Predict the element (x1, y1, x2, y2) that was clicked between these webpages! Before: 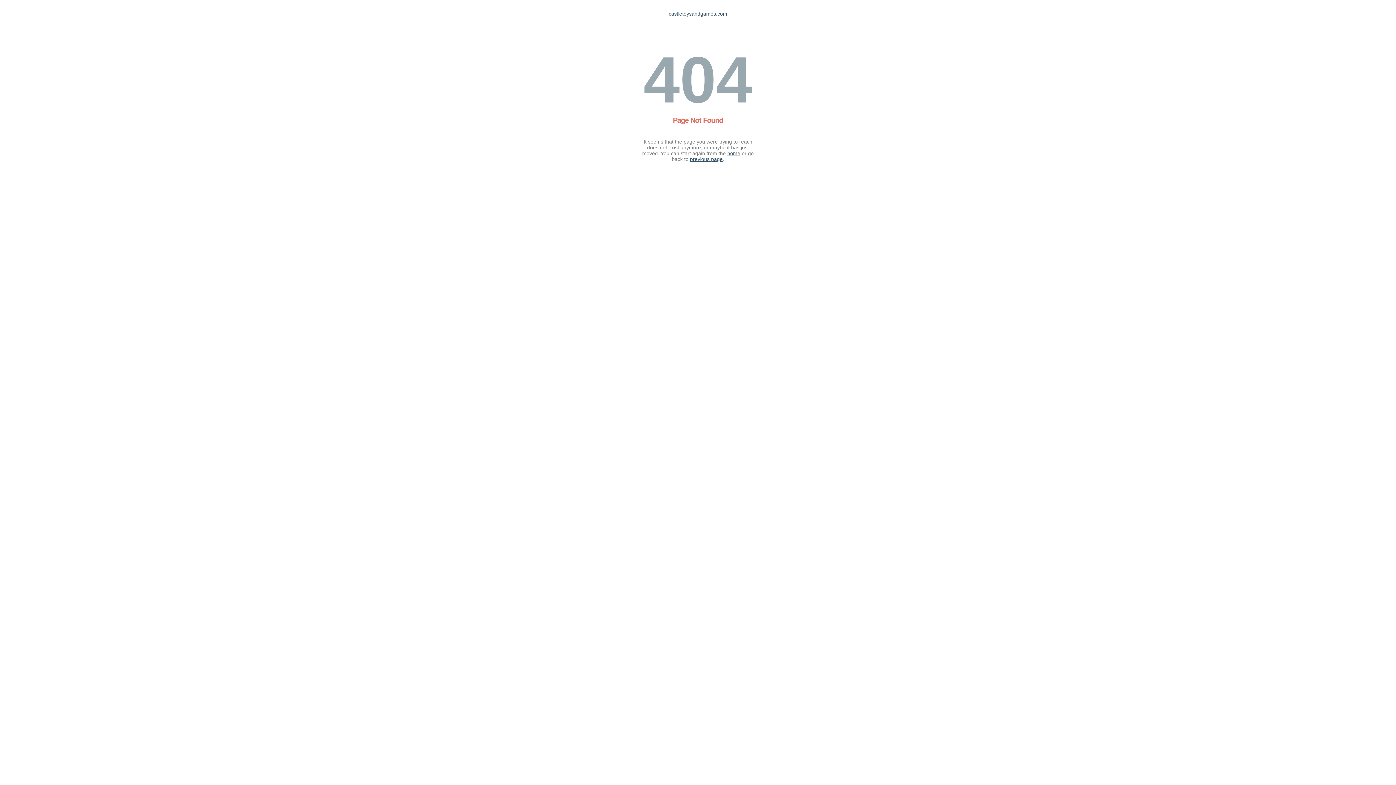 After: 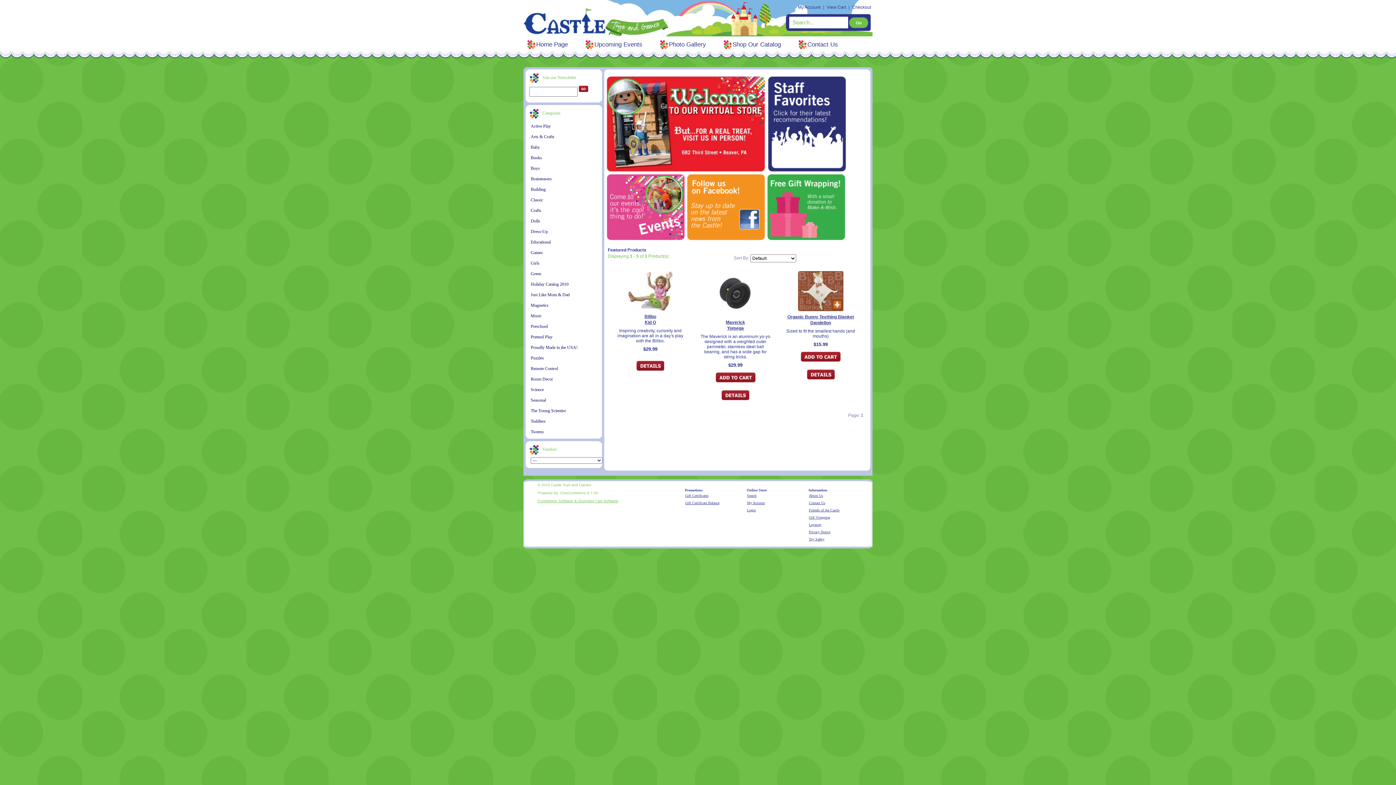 Action: label: castletoysandgames.com bbox: (668, 10, 727, 16)